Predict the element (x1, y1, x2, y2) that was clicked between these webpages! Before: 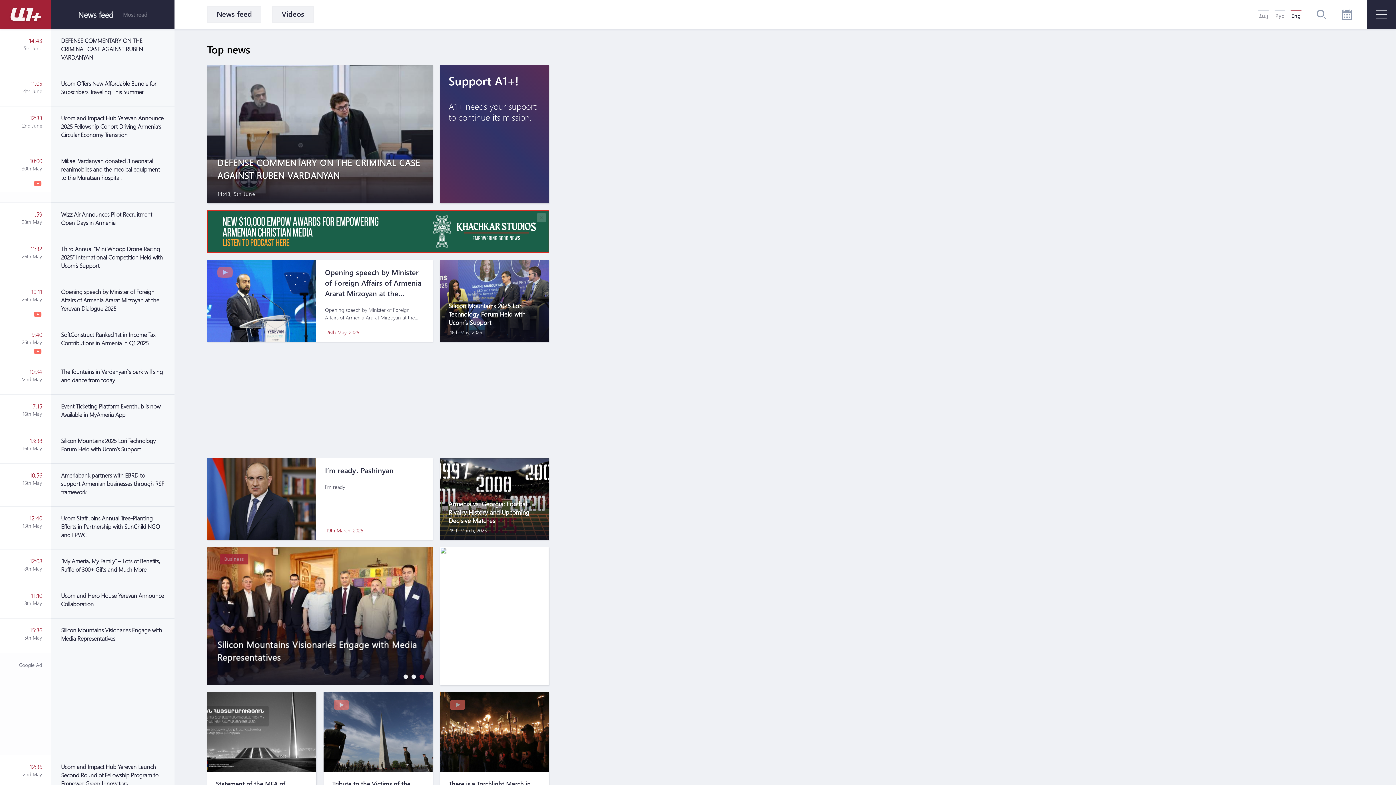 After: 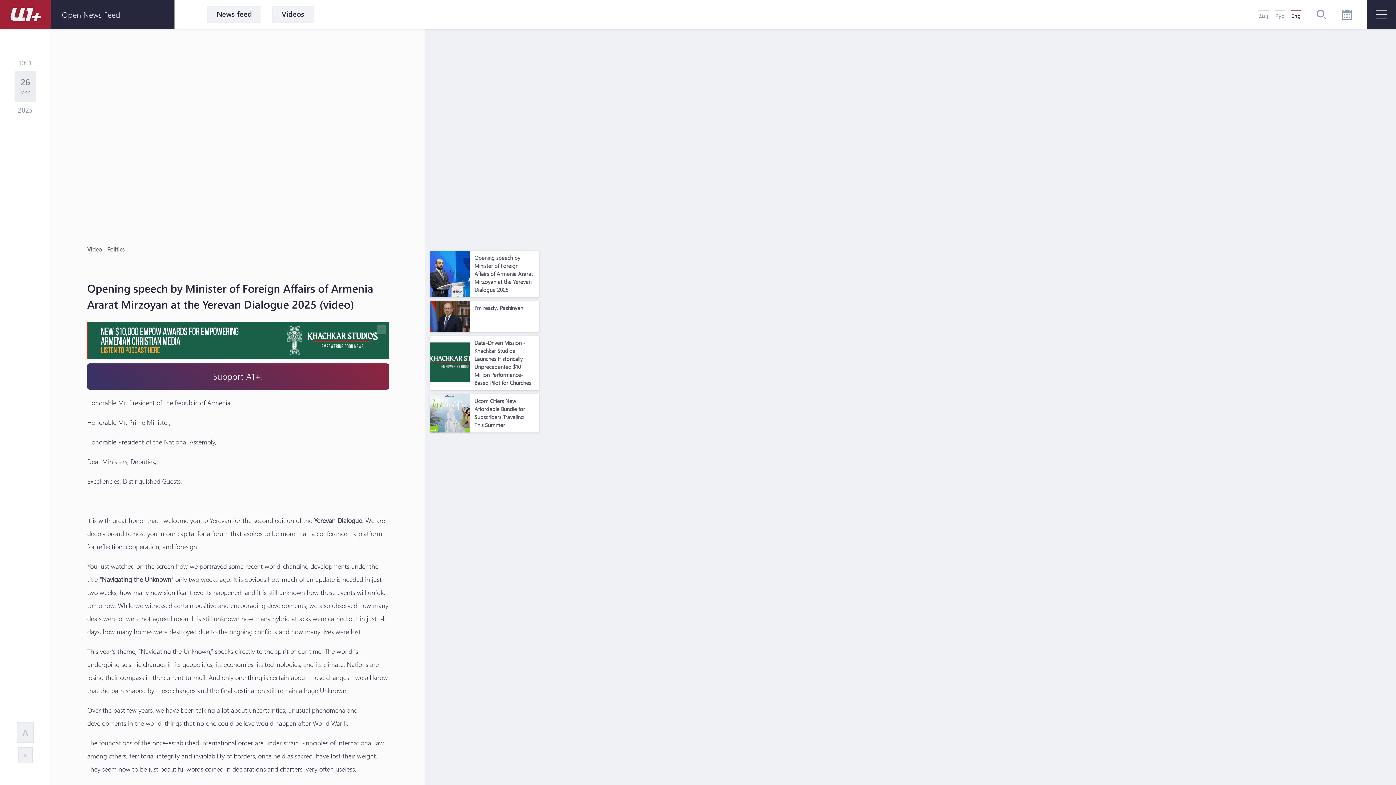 Action: bbox: (207, 335, 316, 343)